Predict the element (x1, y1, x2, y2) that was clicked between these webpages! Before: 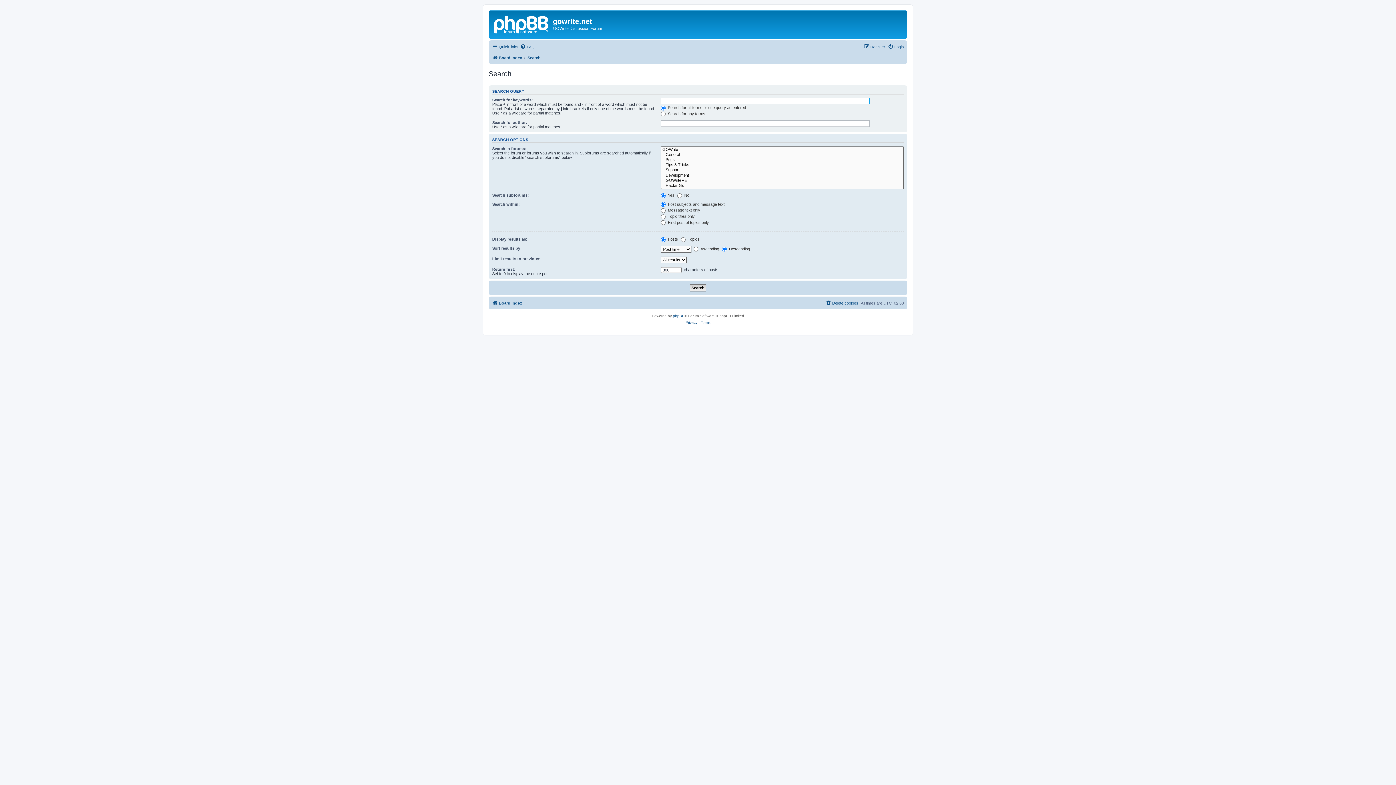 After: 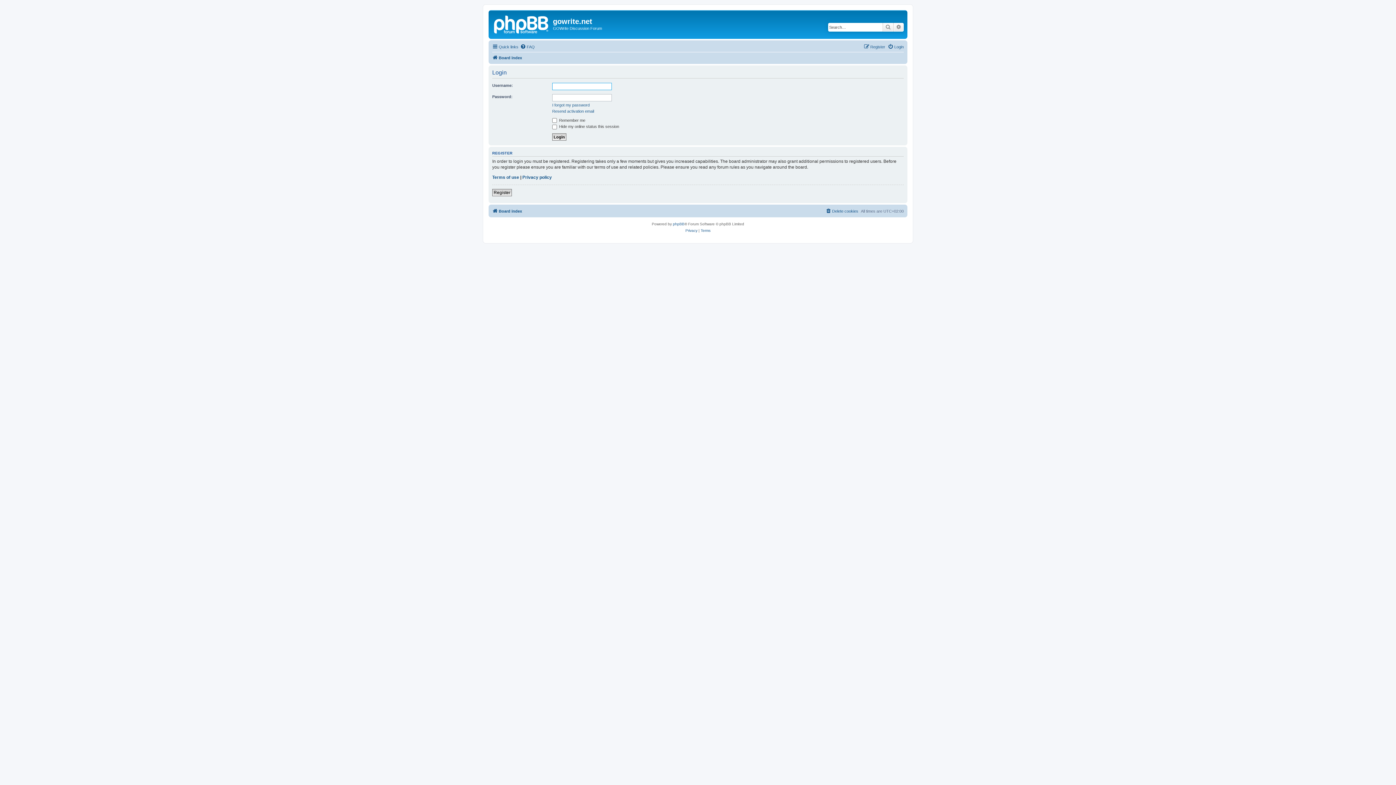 Action: bbox: (888, 42, 904, 51) label: Login